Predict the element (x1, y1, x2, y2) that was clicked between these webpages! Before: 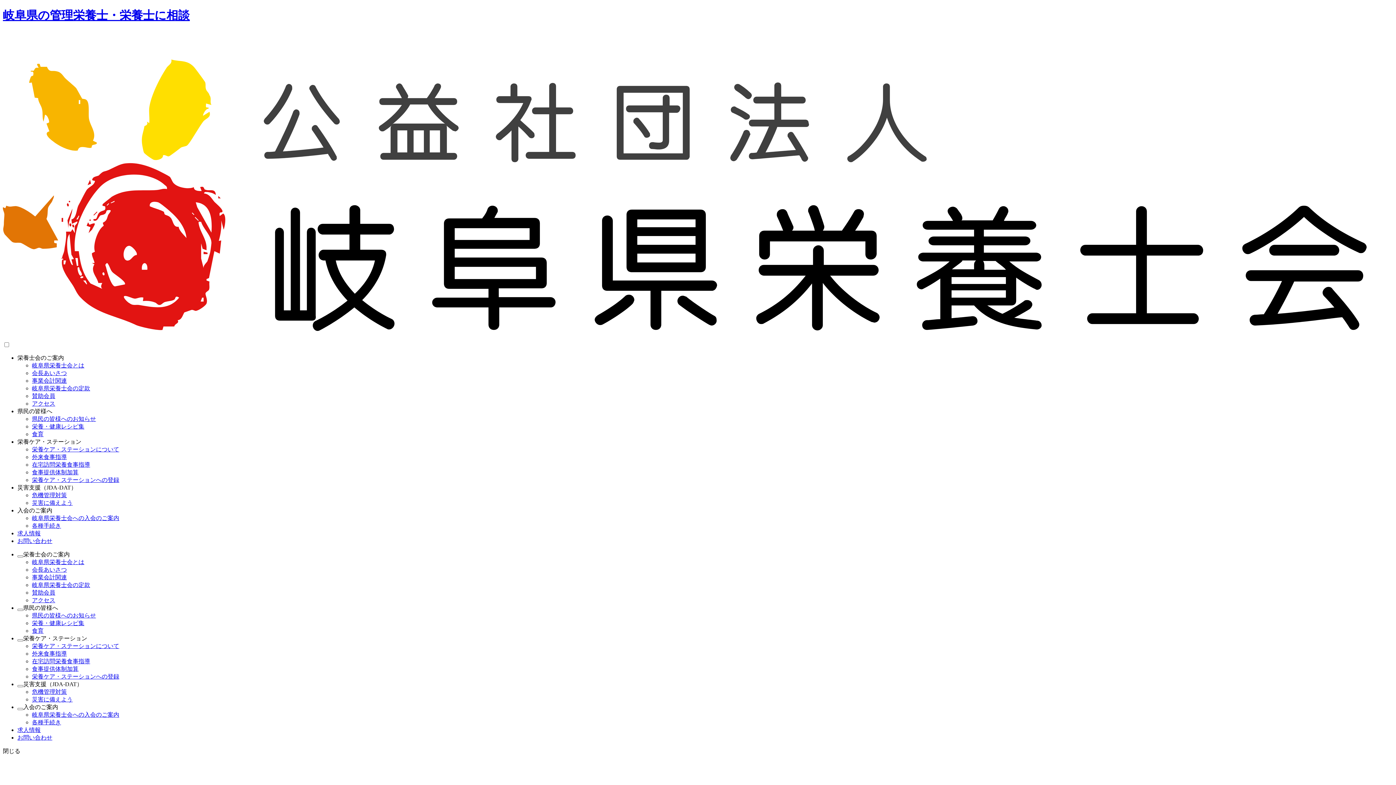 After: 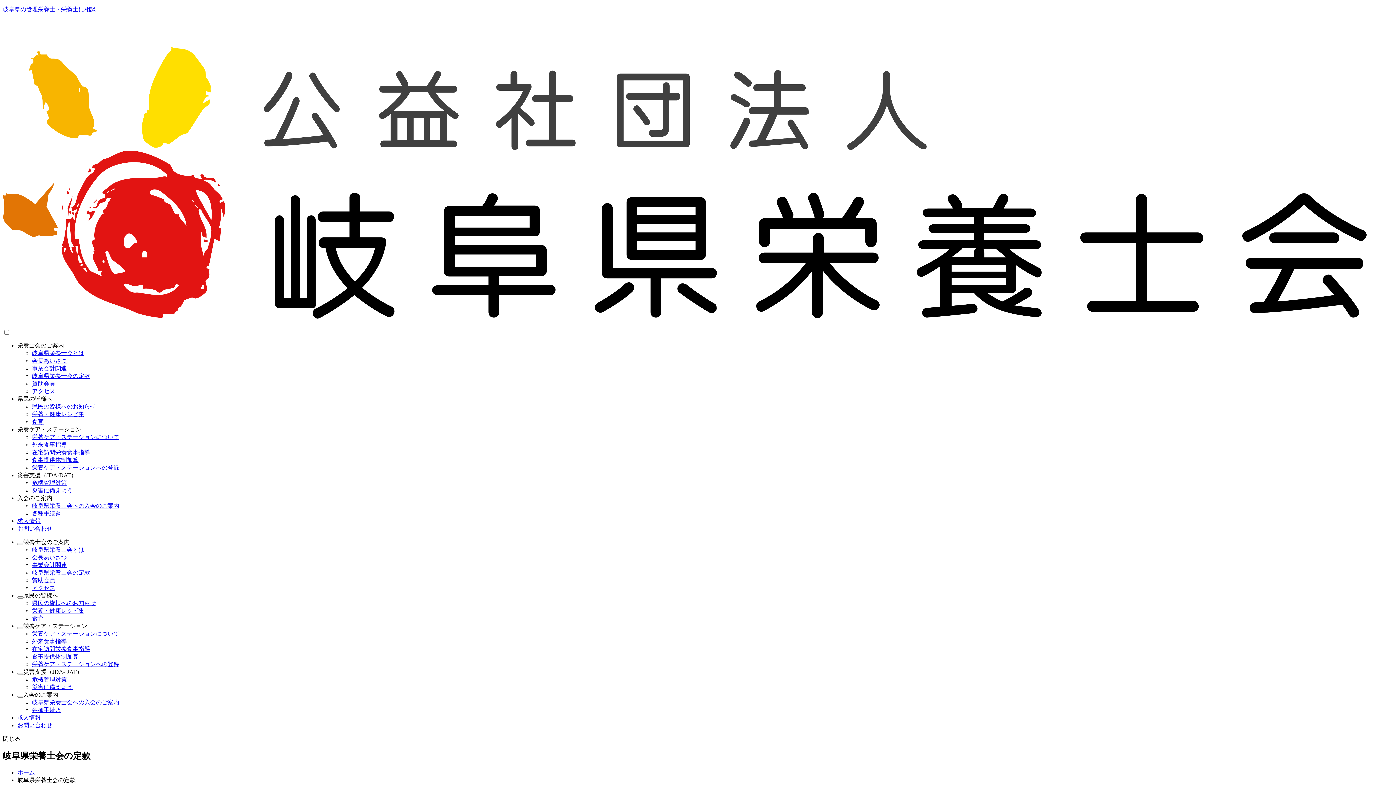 Action: label: 岐阜県栄養士会の定款 bbox: (32, 385, 90, 391)